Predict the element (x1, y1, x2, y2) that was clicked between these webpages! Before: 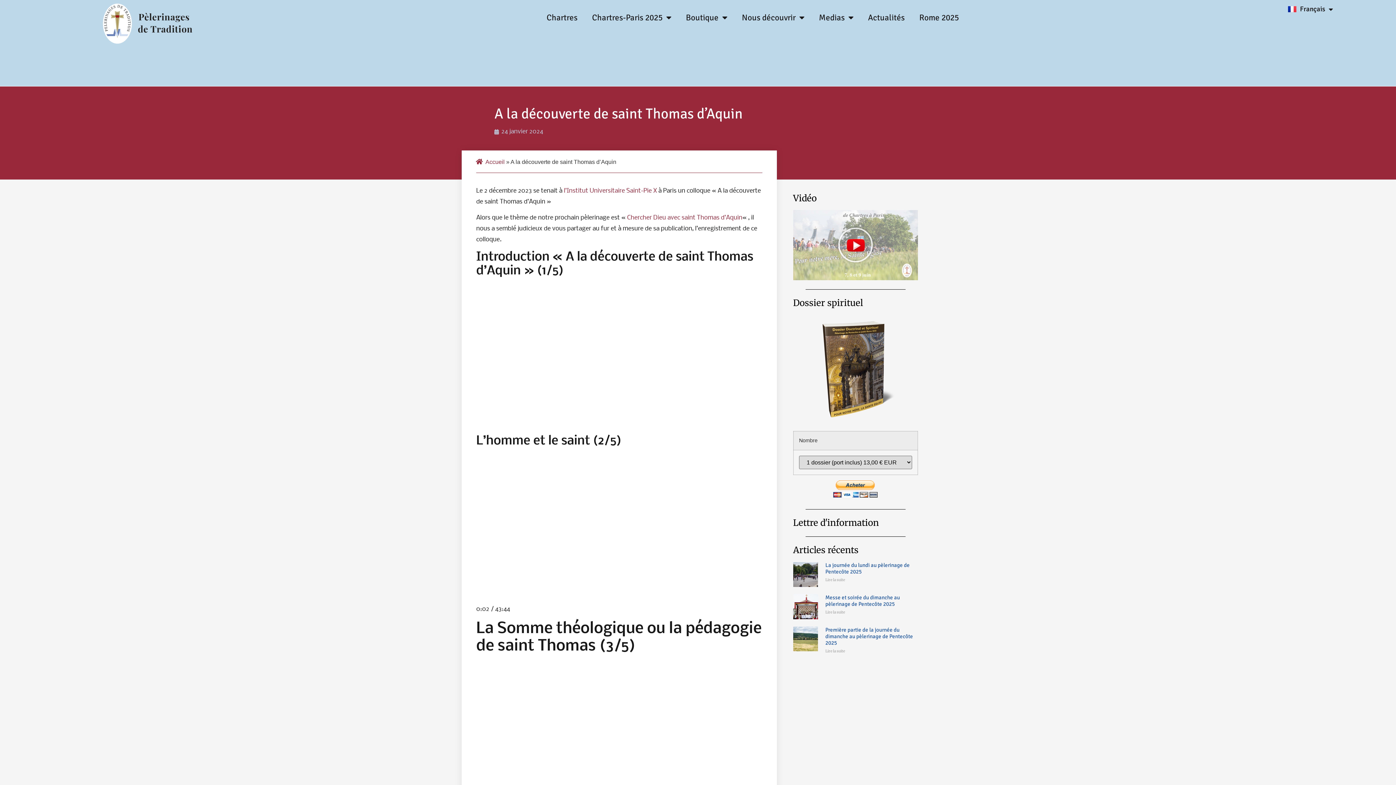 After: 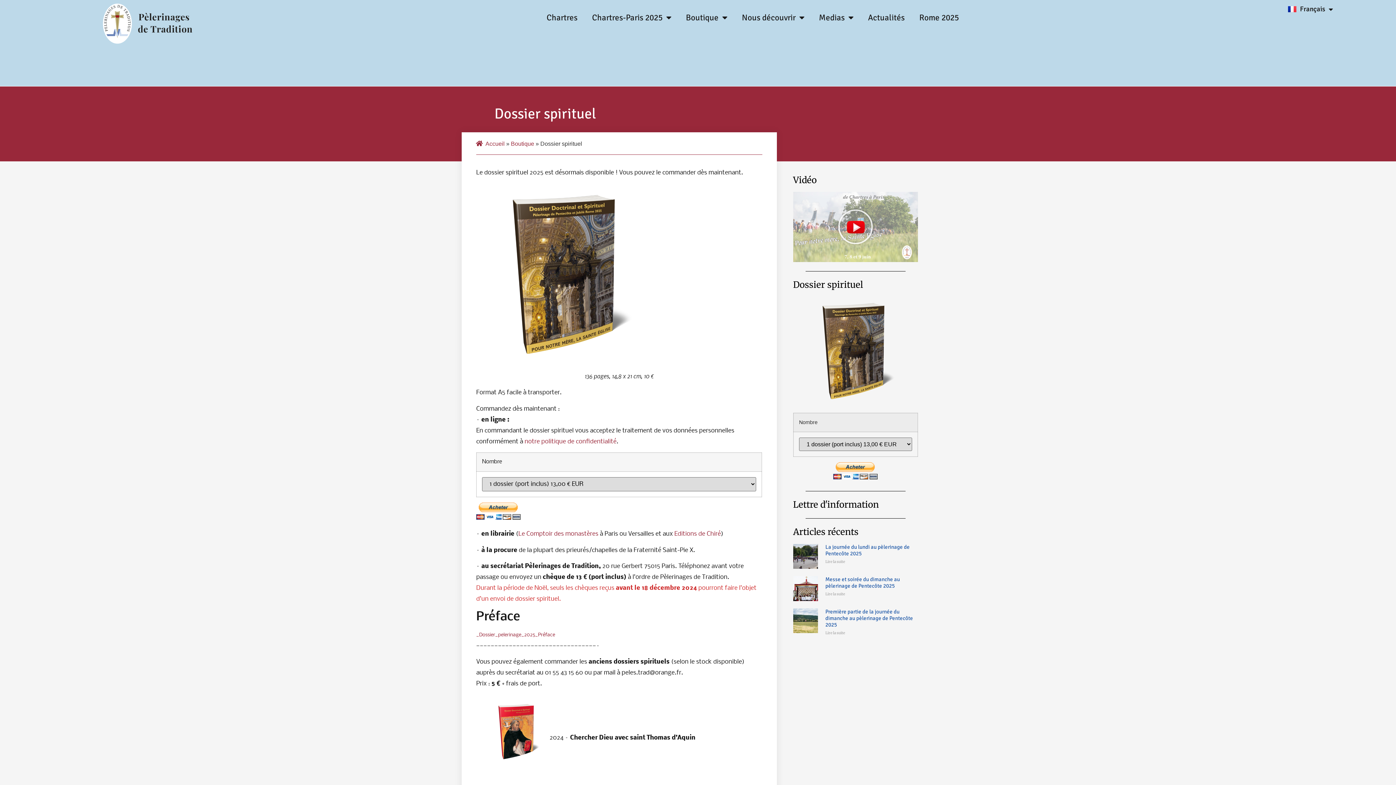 Action: bbox: (809, 314, 902, 424)